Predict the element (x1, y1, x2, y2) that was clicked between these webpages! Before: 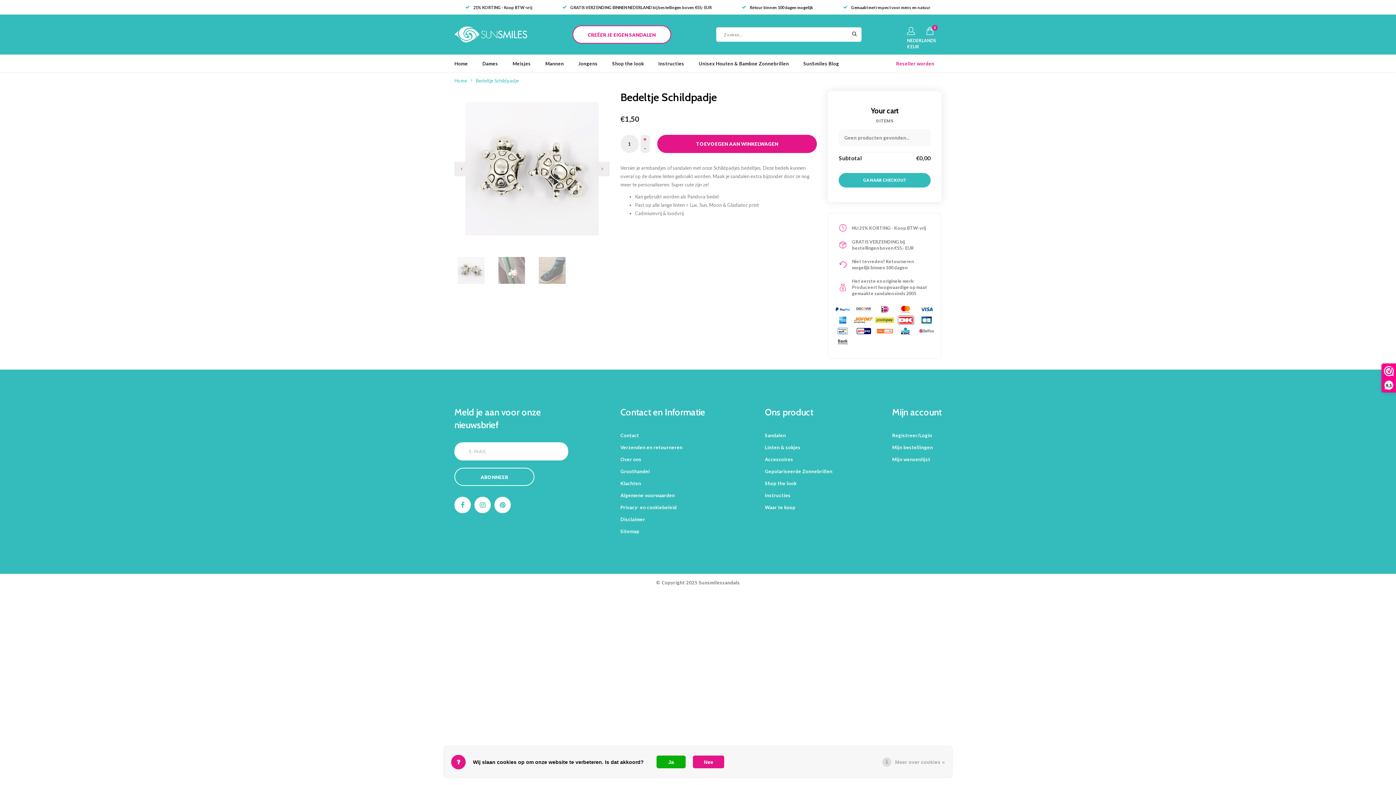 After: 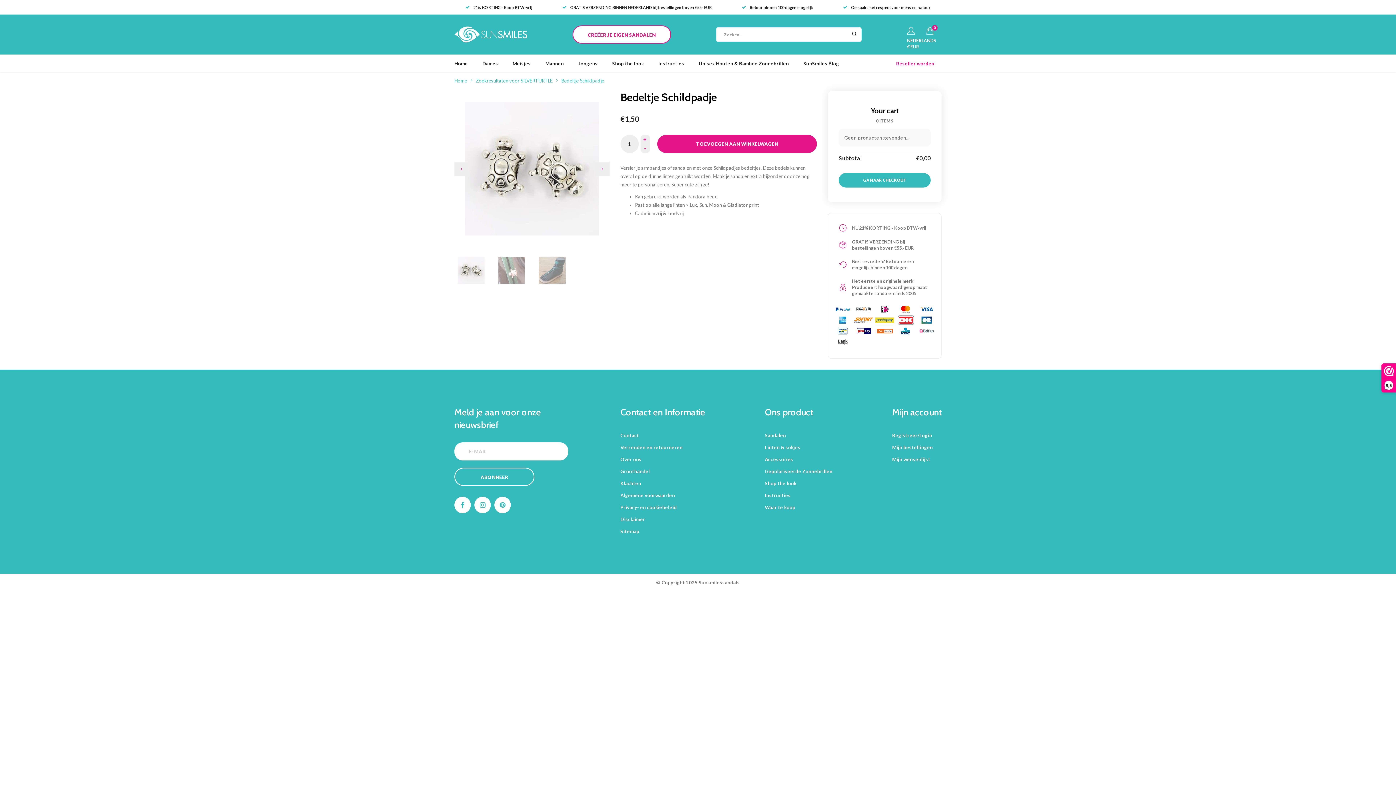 Action: bbox: (693, 756, 724, 768) label: Nee